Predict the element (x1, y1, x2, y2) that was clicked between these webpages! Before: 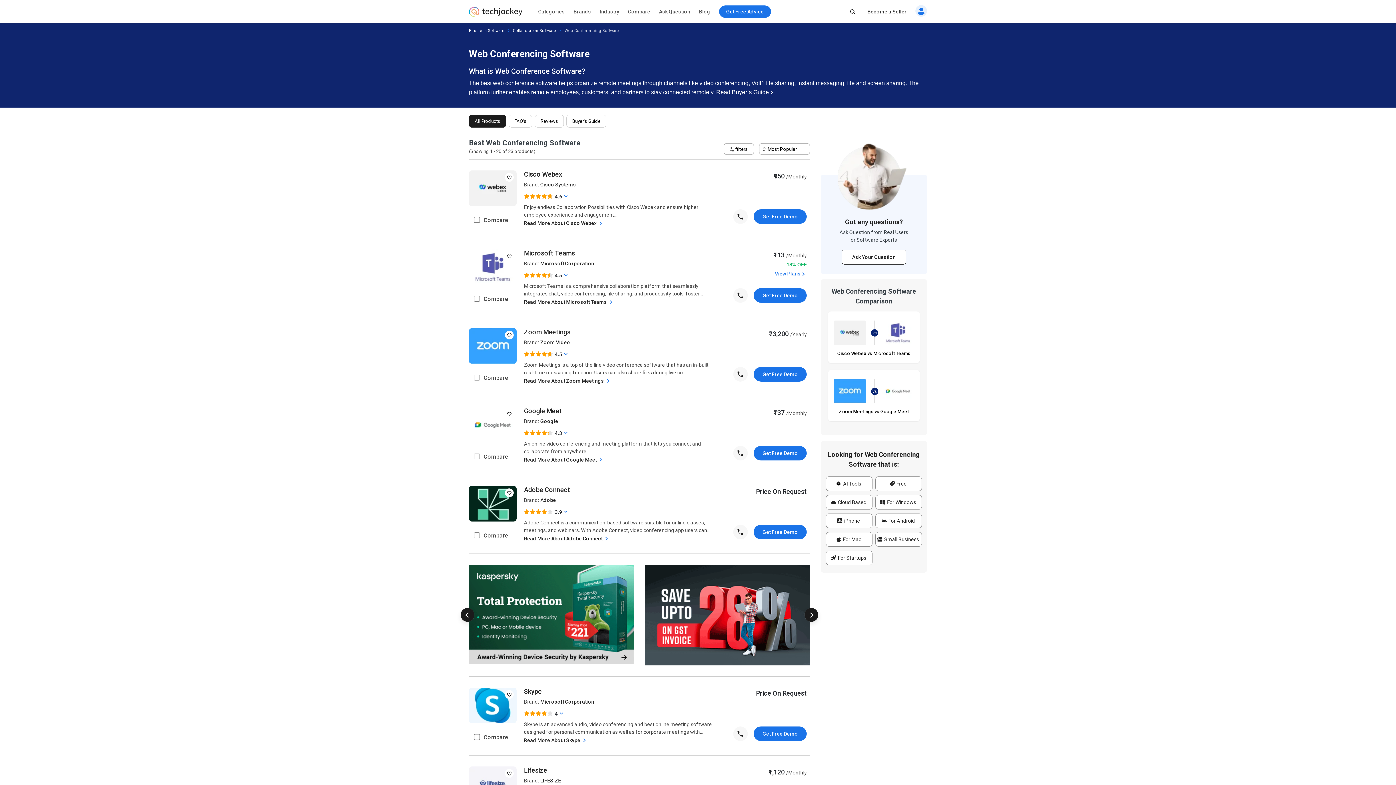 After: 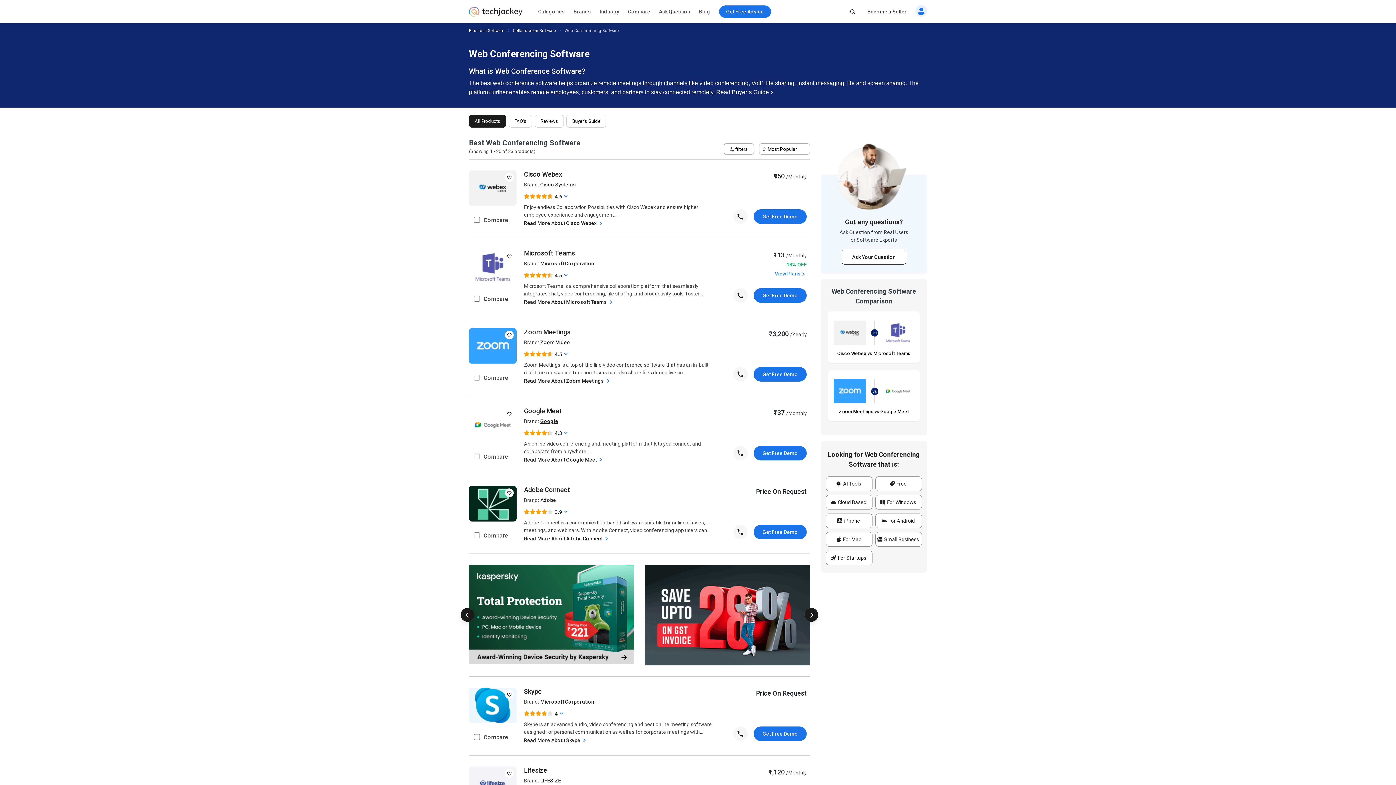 Action: label: Google bbox: (540, 419, 558, 423)